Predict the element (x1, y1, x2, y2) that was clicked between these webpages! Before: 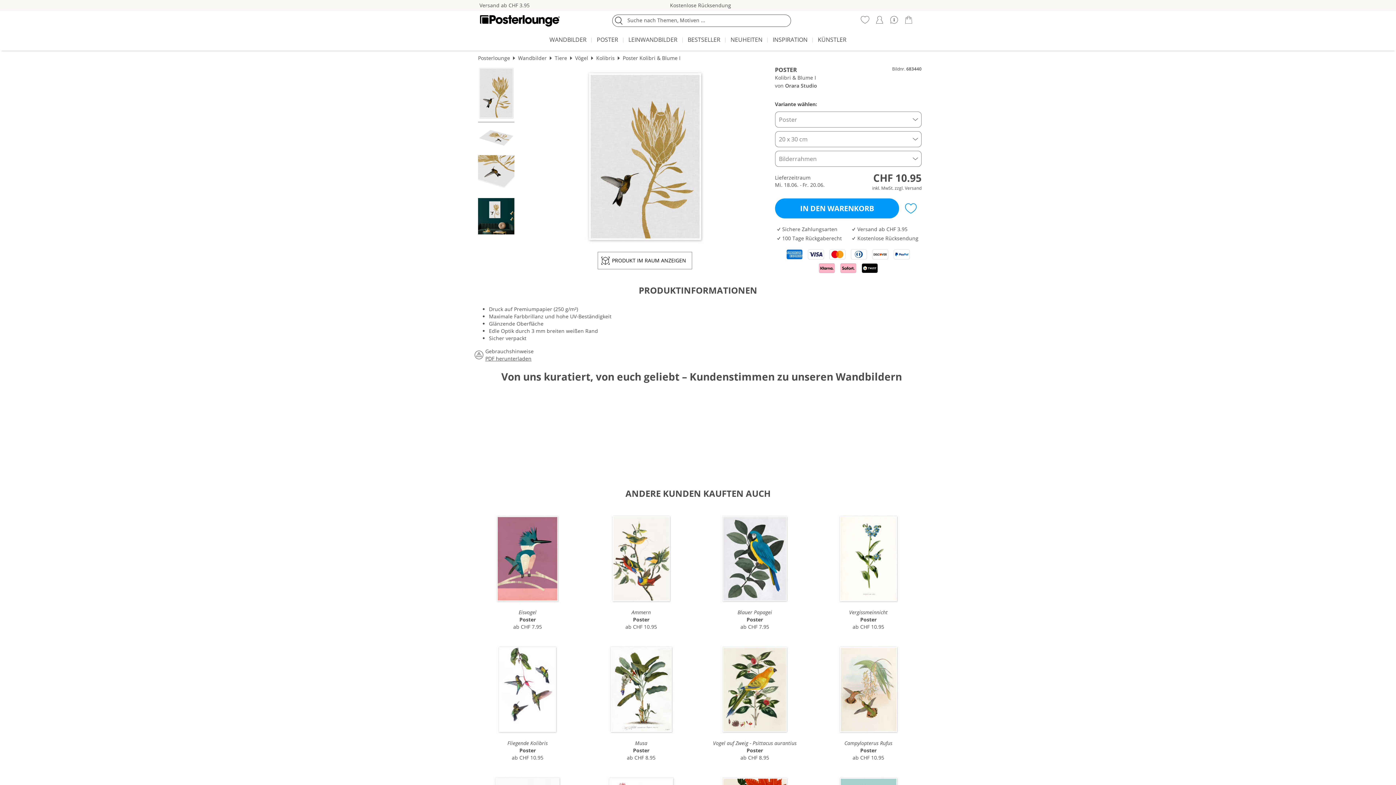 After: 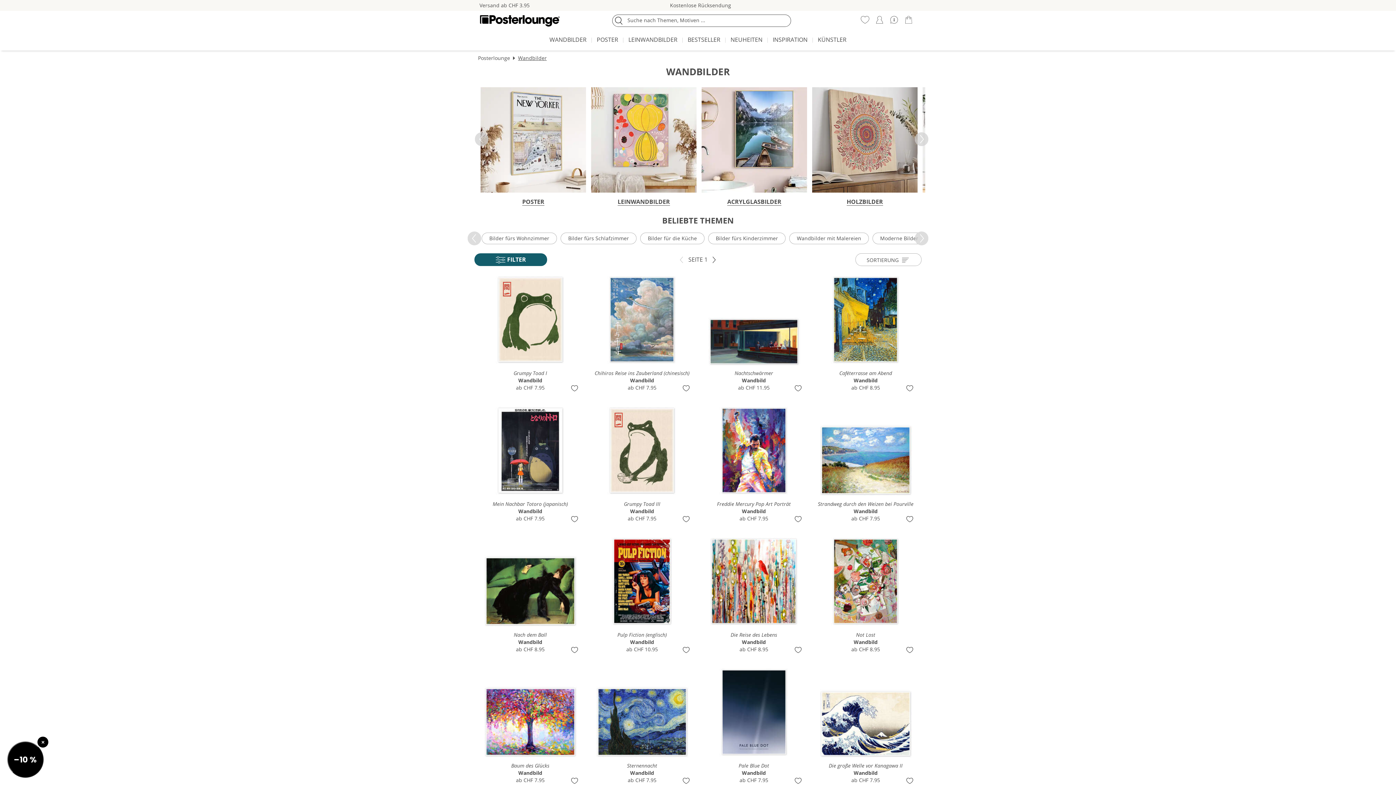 Action: label: Wandbilder bbox: (518, 54, 546, 61)